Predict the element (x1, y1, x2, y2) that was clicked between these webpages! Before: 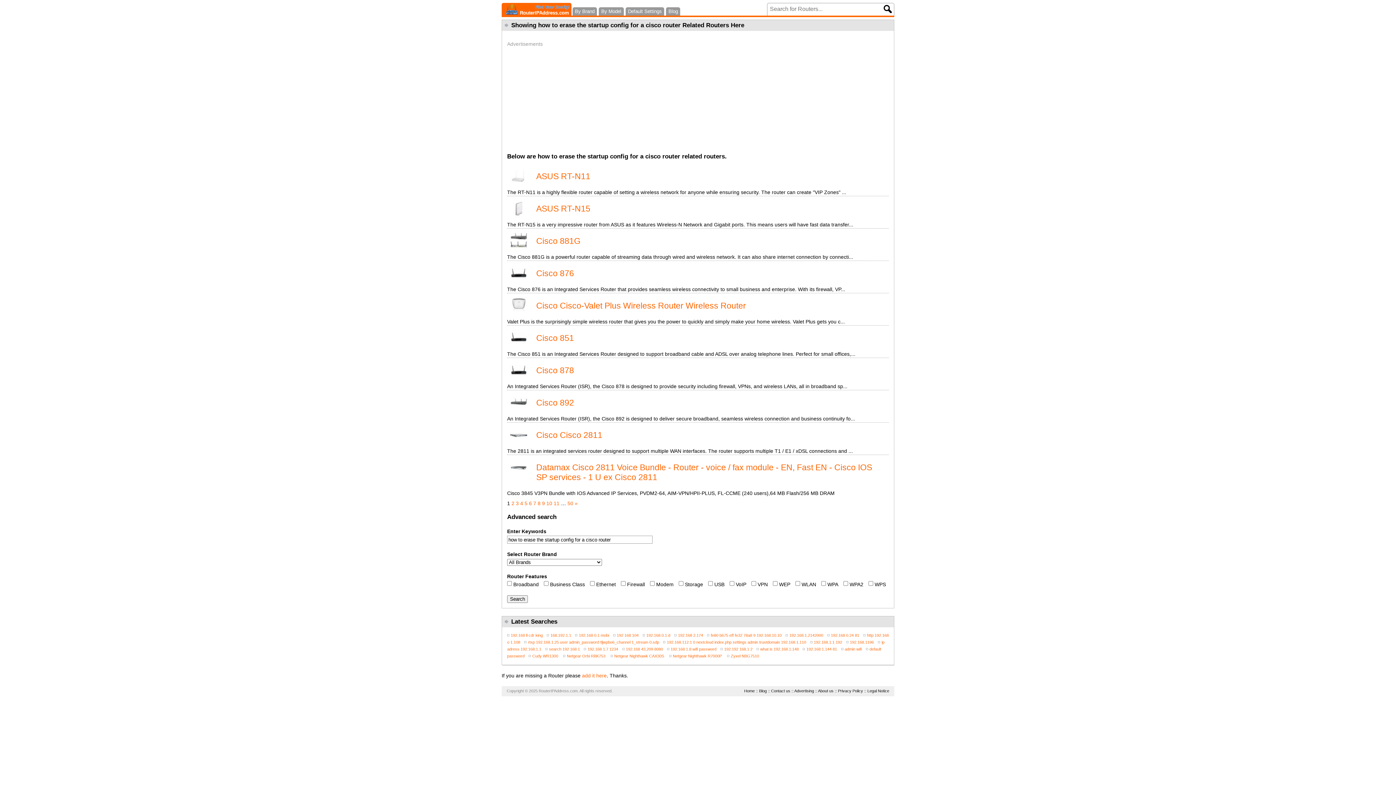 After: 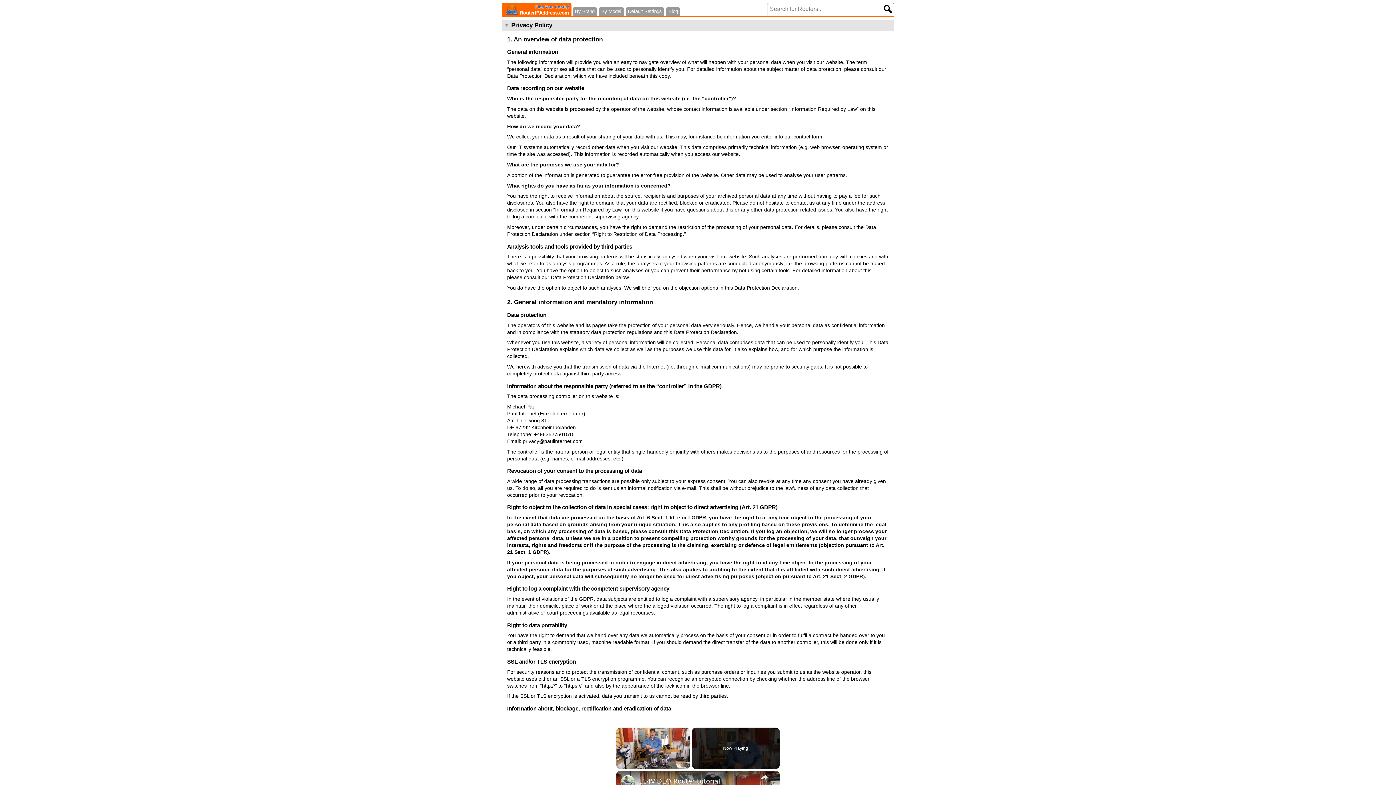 Action: label: Privacy Policy bbox: (838, 689, 863, 693)